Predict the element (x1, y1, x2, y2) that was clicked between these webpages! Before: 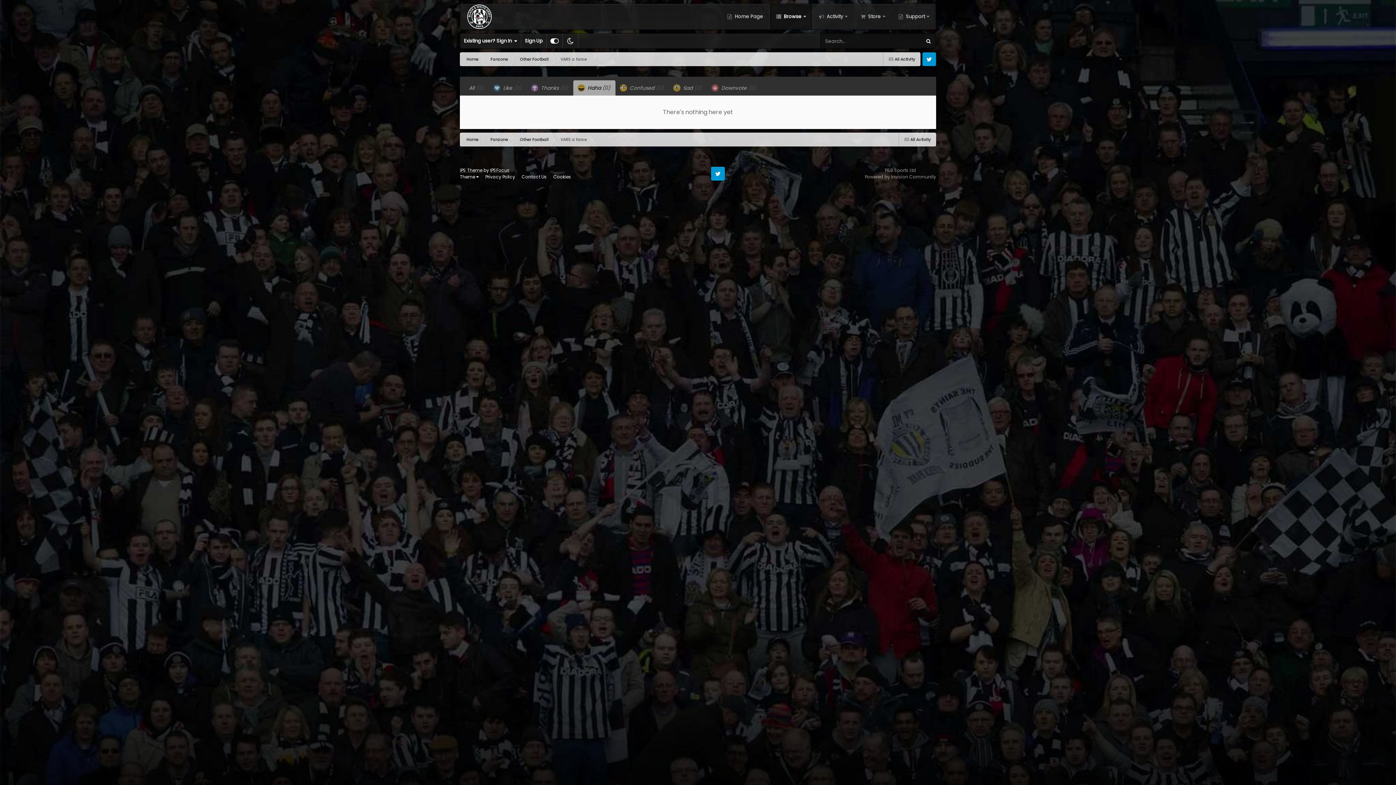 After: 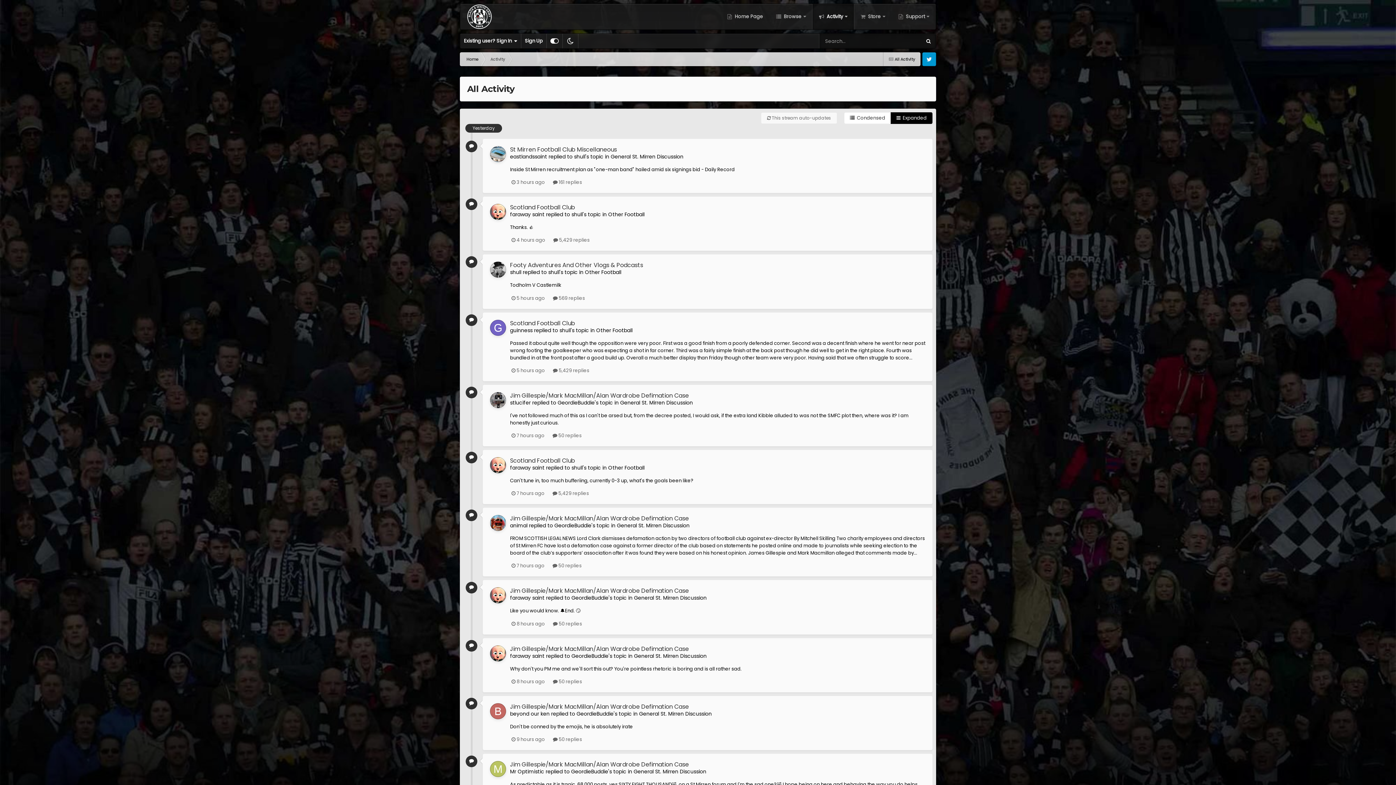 Action: bbox: (812, 4, 854, 29) label:  Activity 